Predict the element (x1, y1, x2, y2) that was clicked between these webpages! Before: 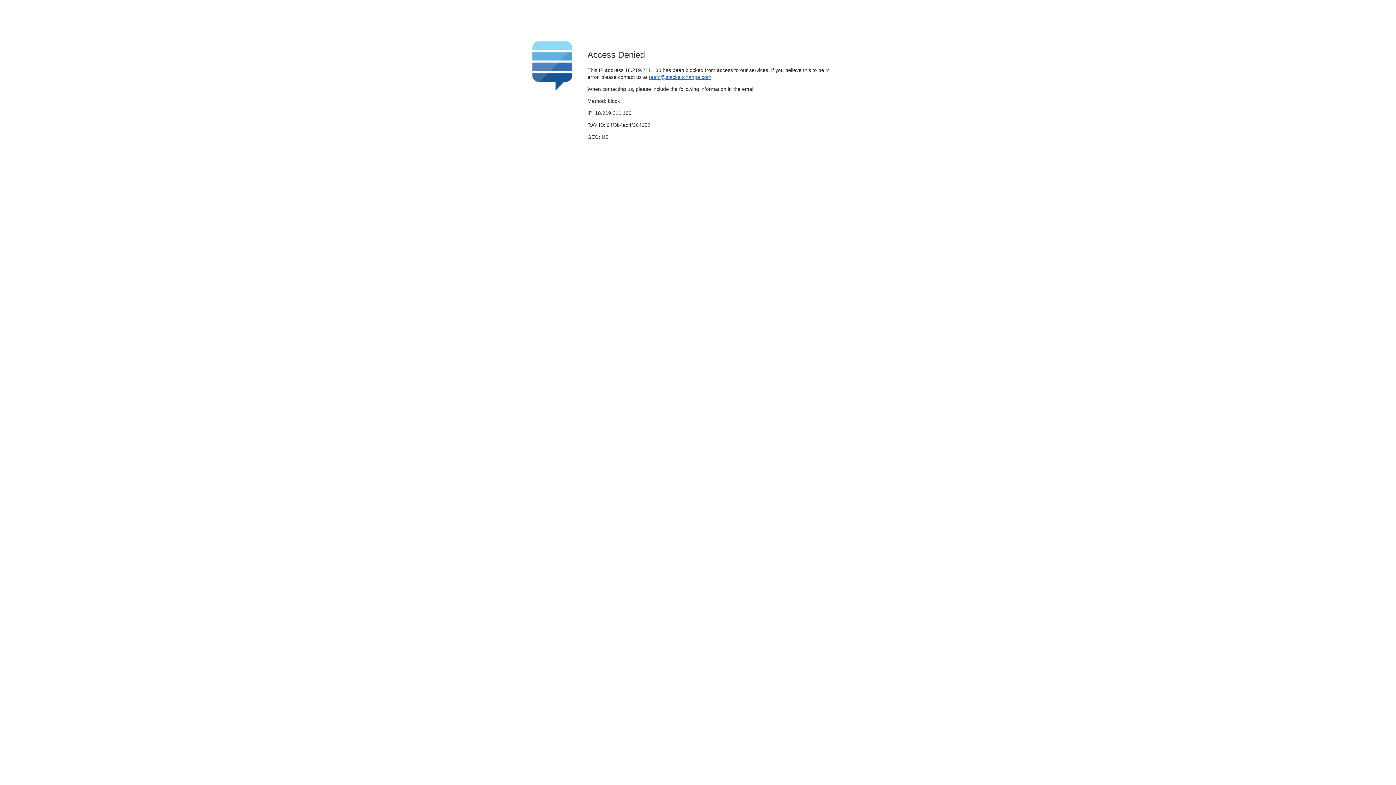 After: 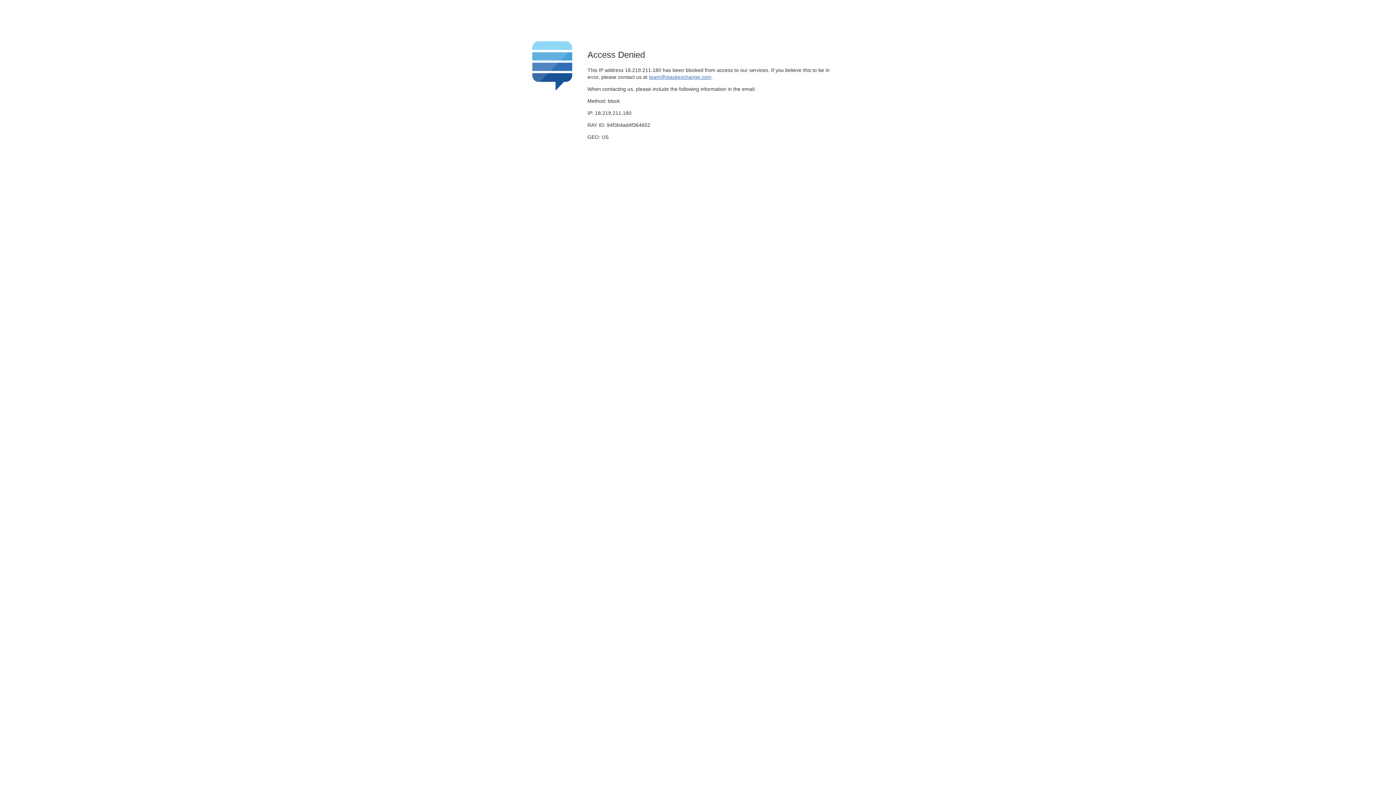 Action: label: team@stackexchange.com bbox: (649, 74, 711, 79)